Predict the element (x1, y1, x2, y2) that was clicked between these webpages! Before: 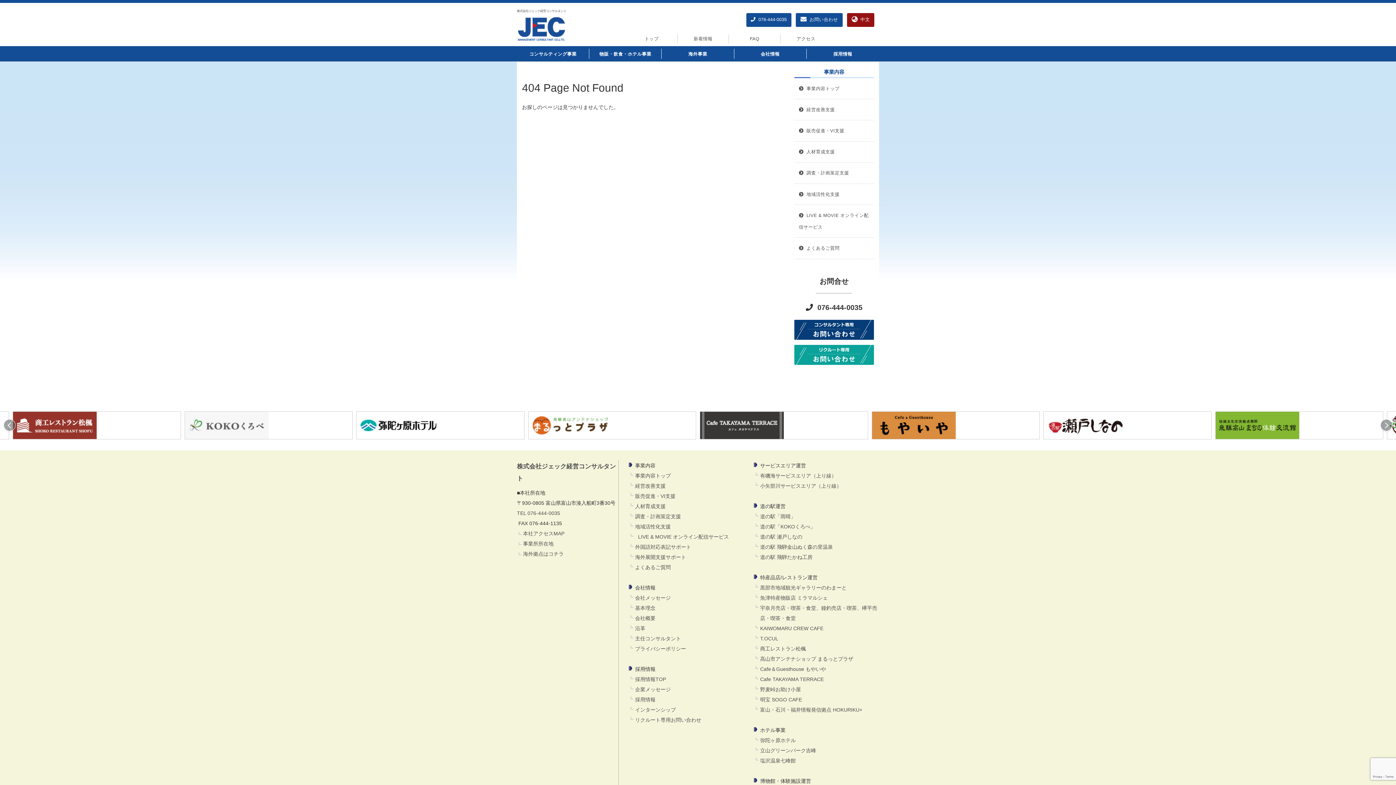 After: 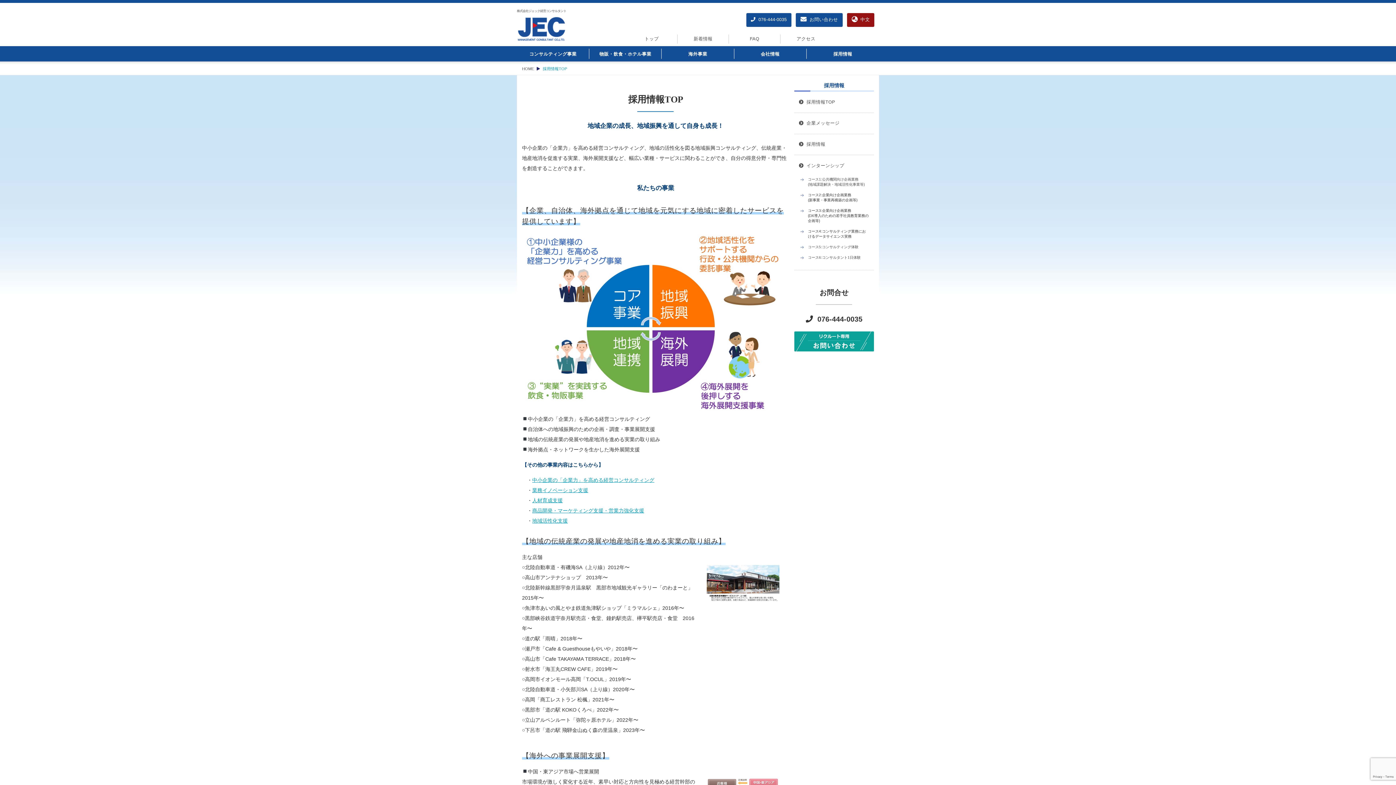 Action: bbox: (635, 676, 666, 682) label: 採用情報TOP